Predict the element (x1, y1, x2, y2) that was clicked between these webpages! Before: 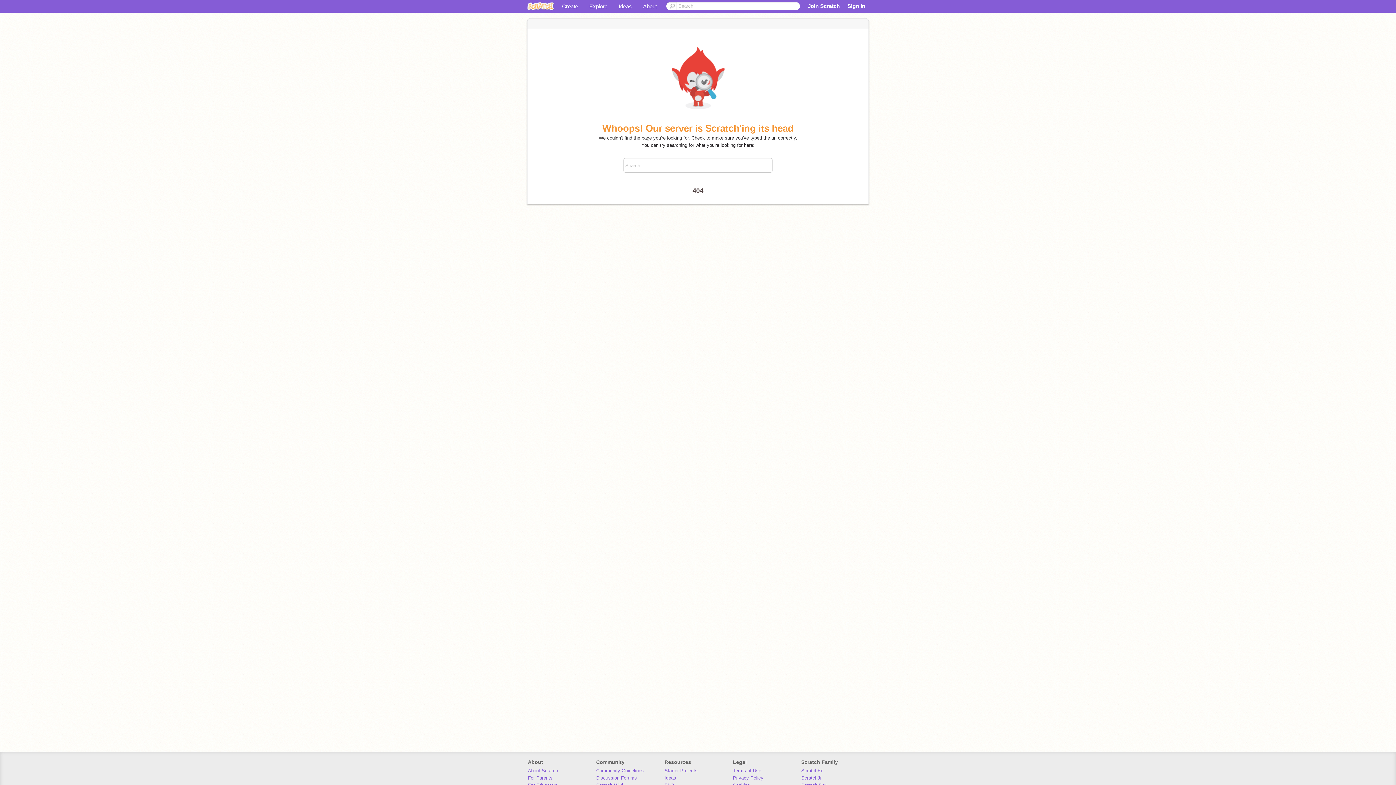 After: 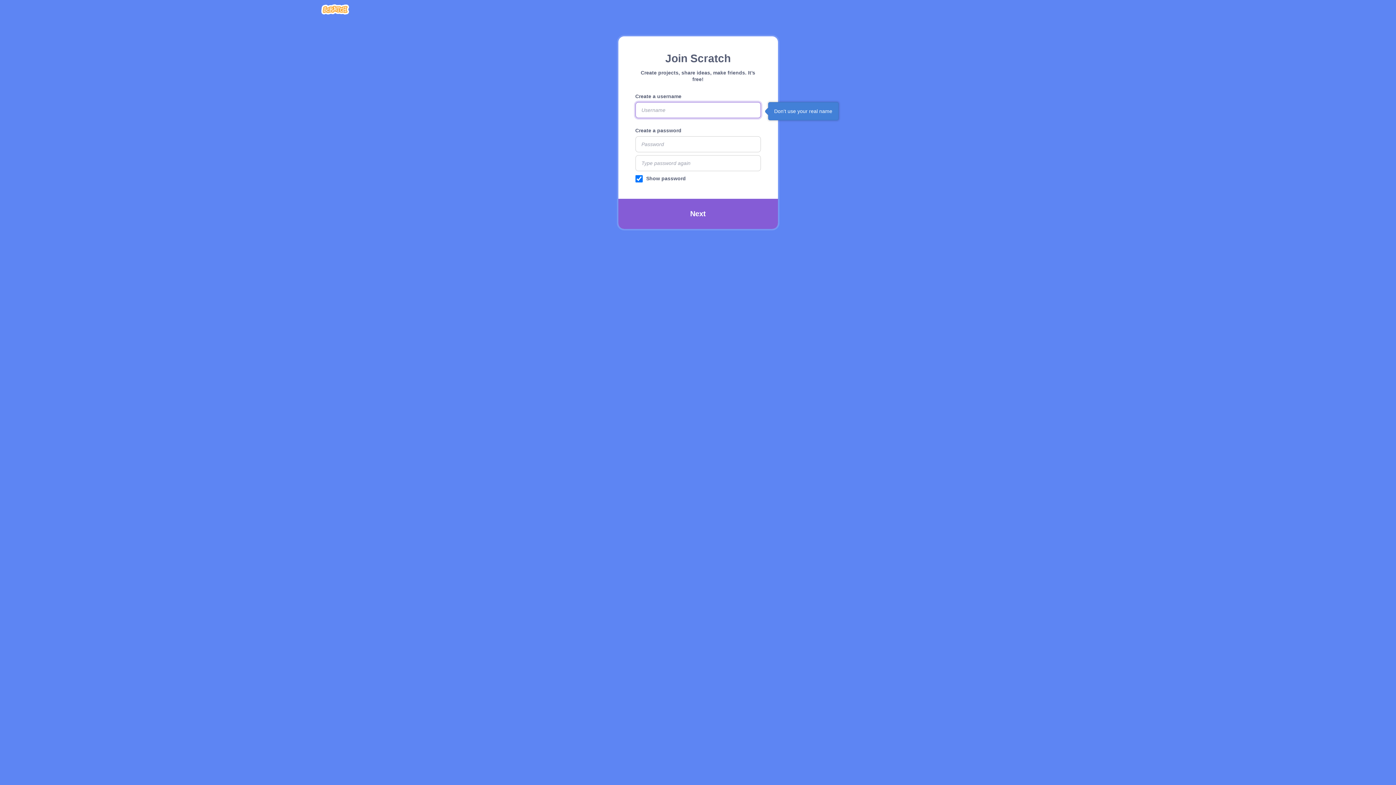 Action: bbox: (808, 2, 840, 9) label: Join Scratch